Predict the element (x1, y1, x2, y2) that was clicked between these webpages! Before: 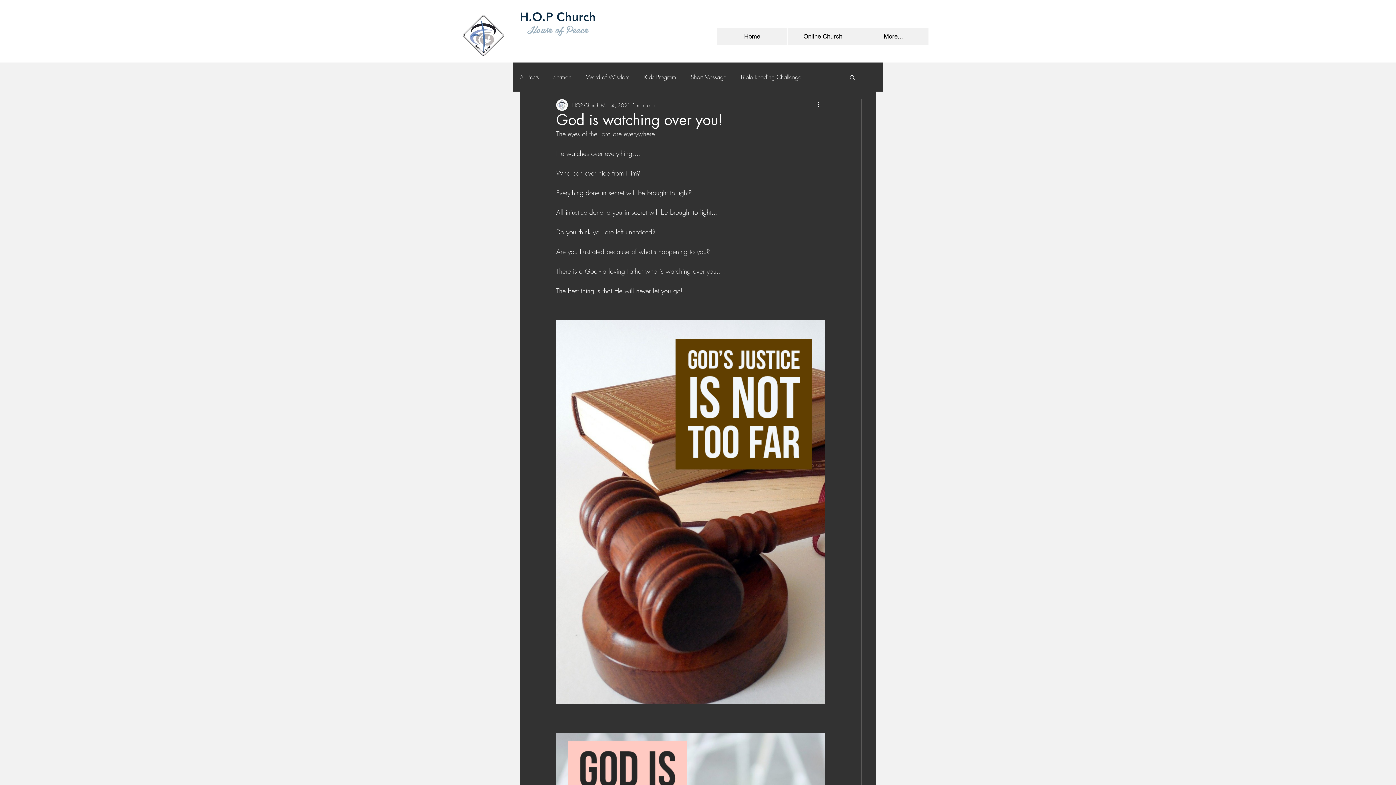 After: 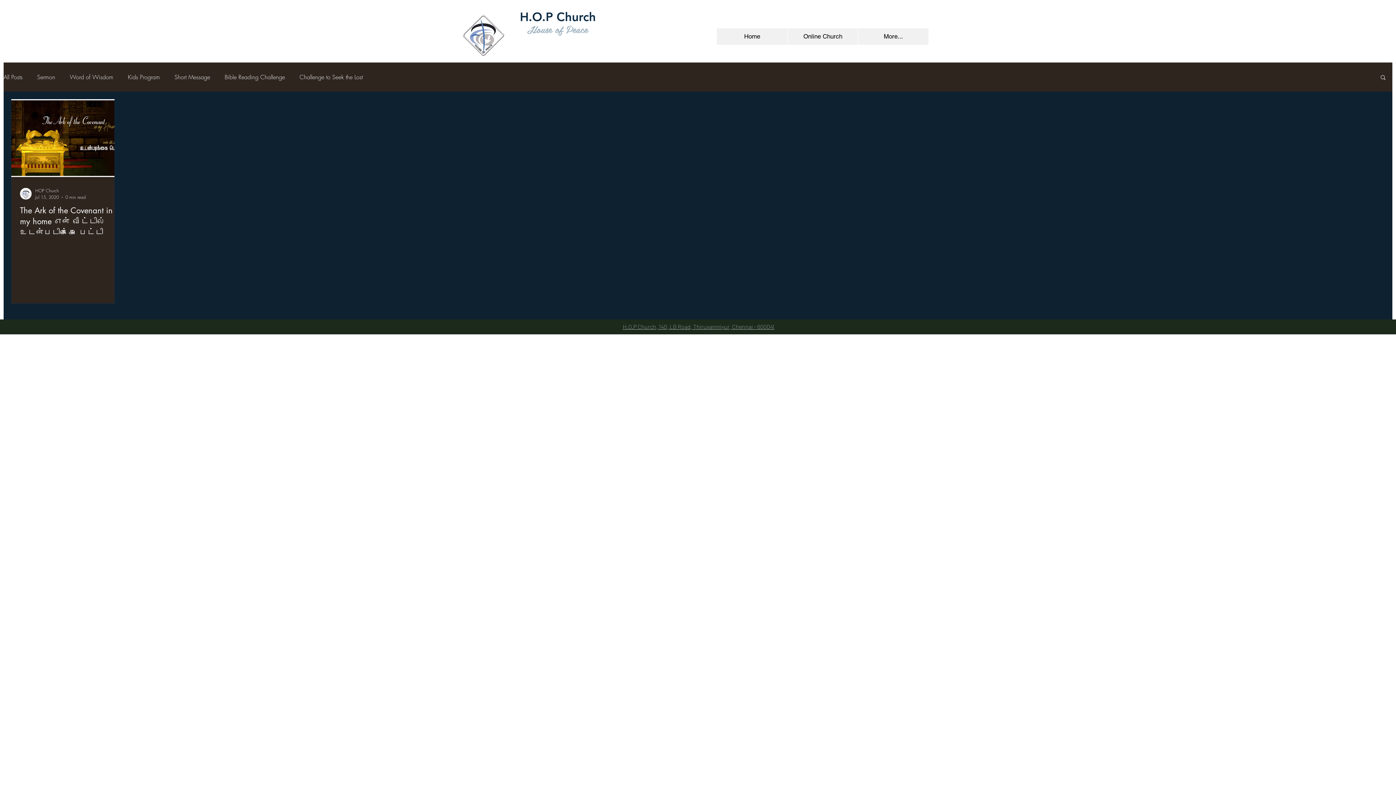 Action: bbox: (690, 73, 726, 81) label: Short Message